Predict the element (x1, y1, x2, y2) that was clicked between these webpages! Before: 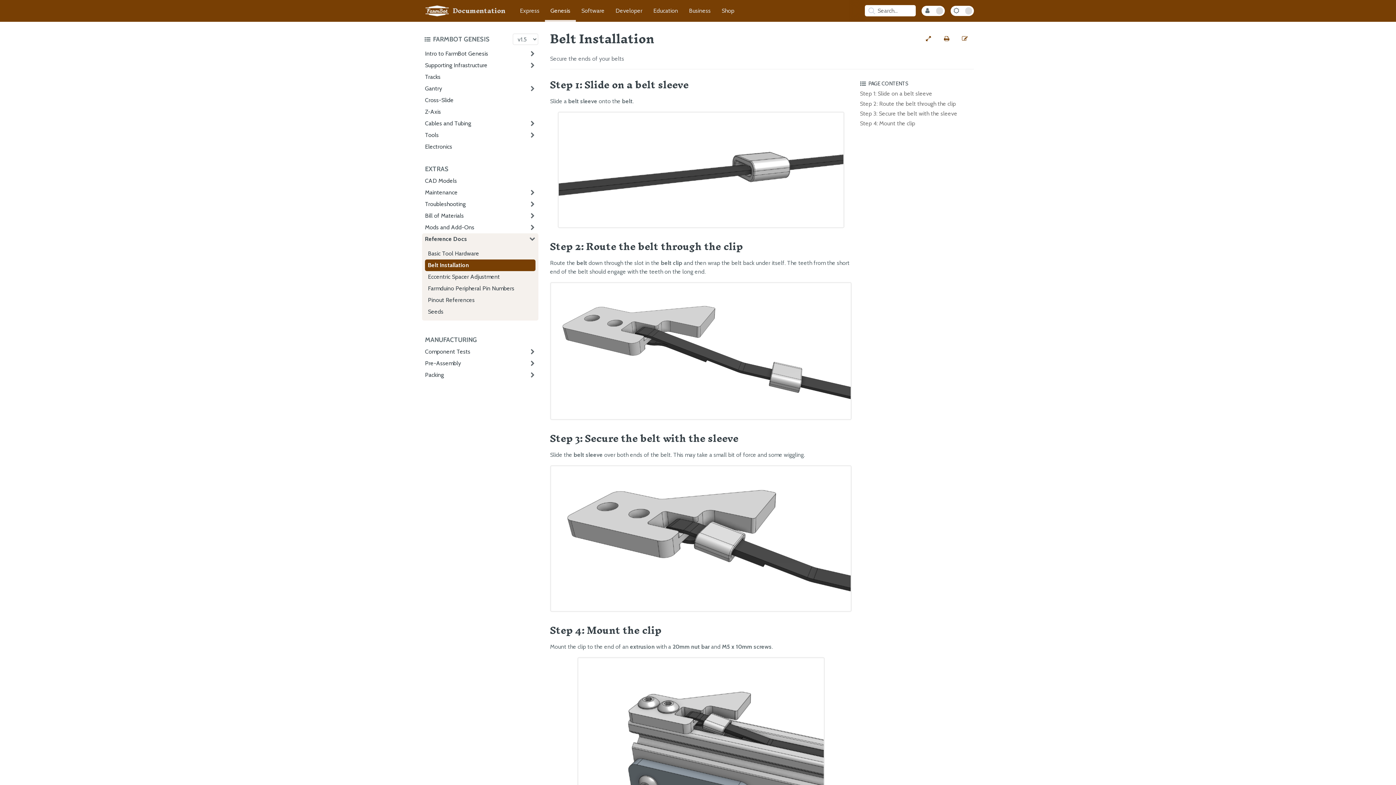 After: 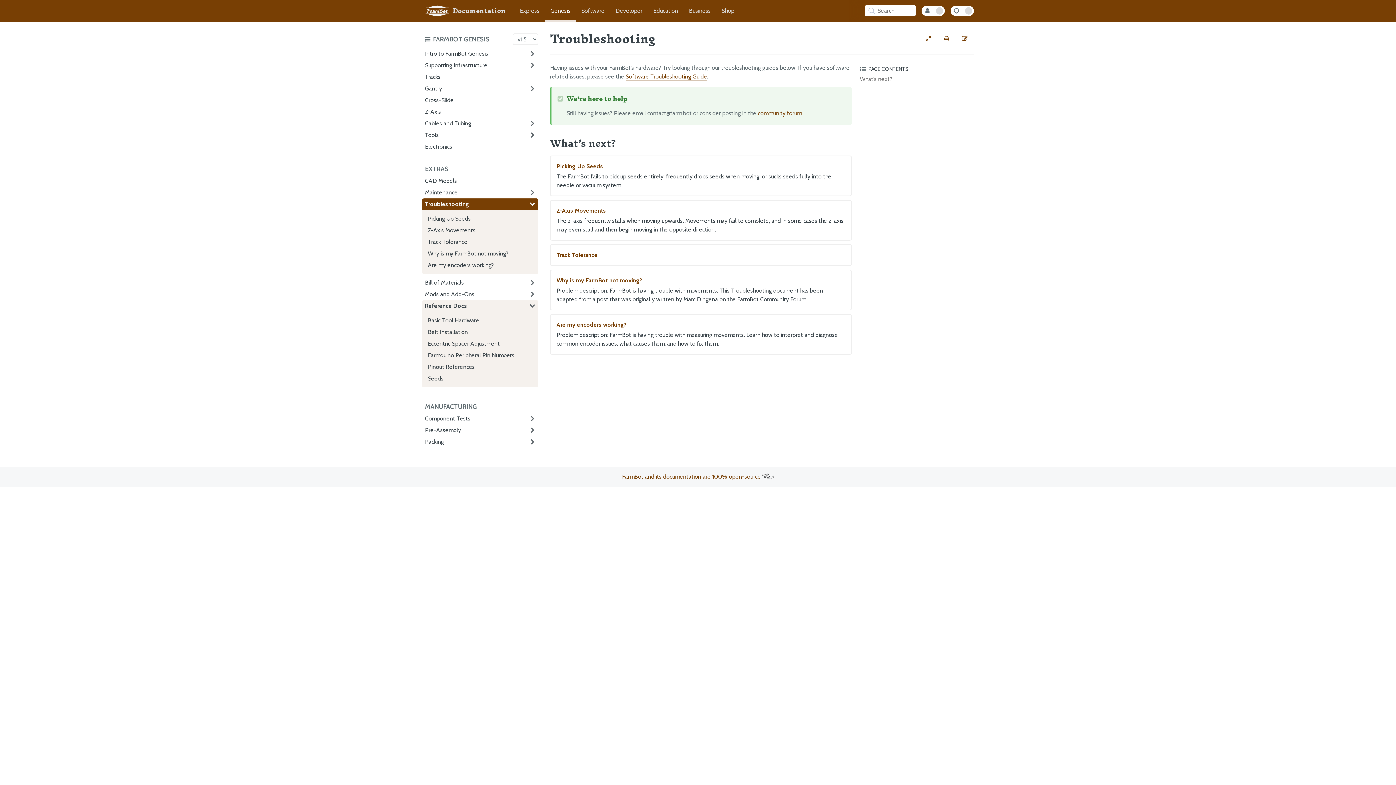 Action: label: Troubleshooting bbox: (422, 198, 538, 210)